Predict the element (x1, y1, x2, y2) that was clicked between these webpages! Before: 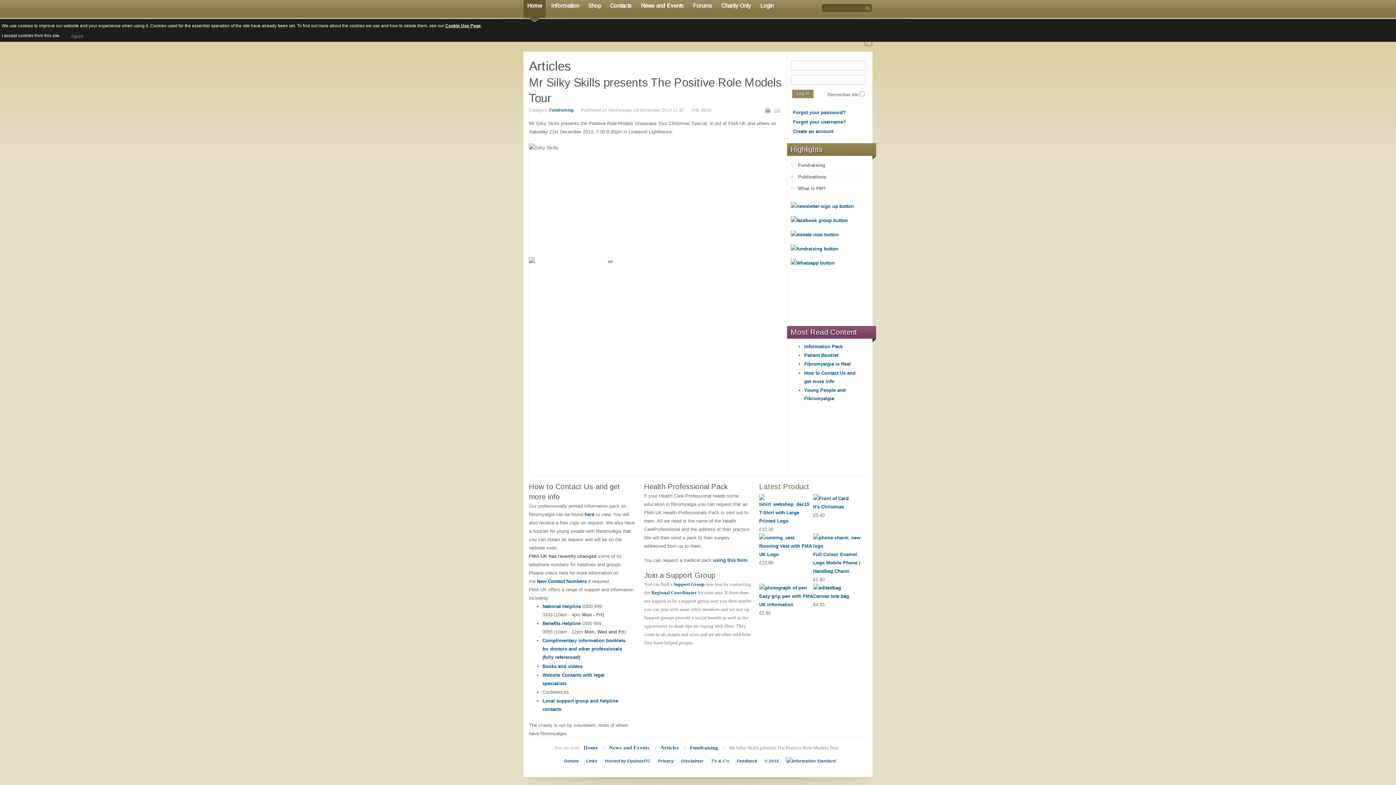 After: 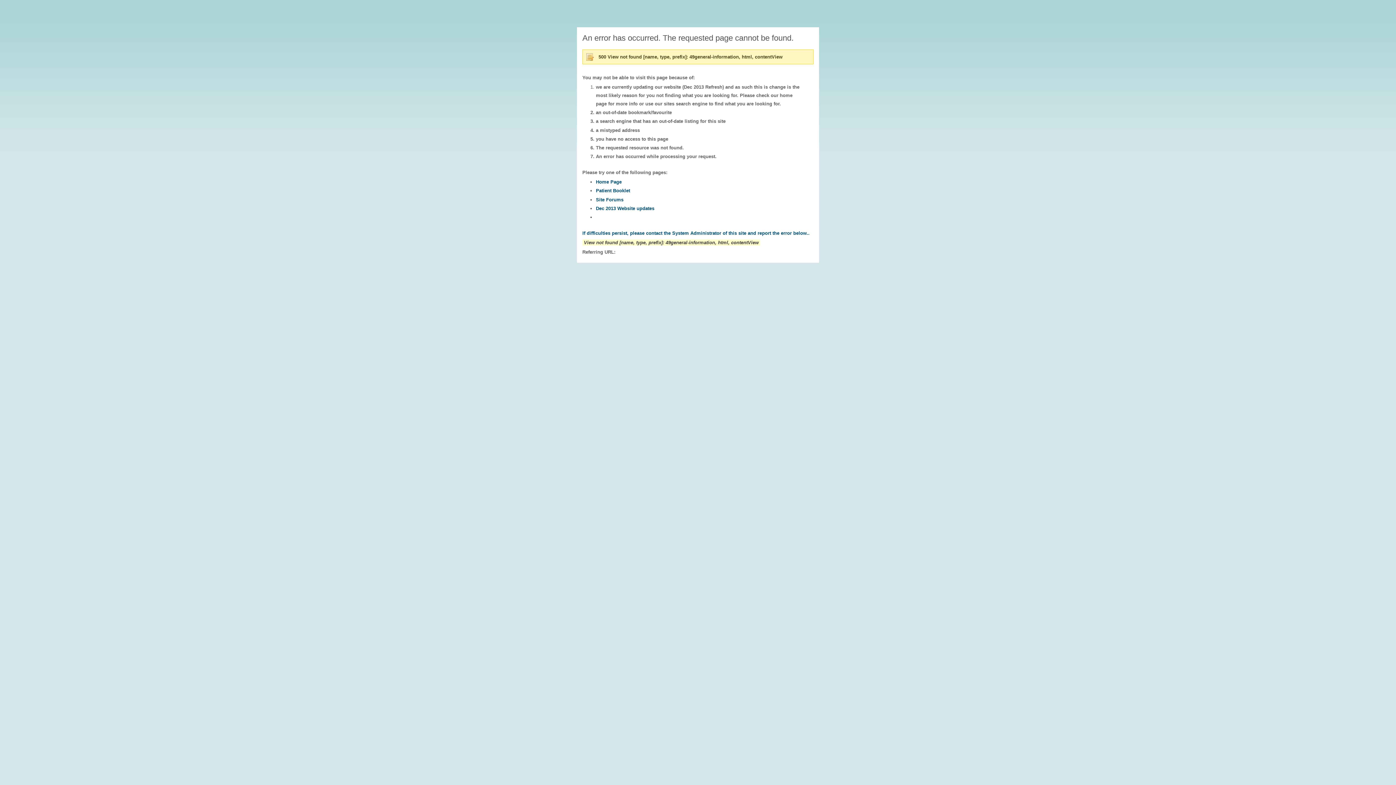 Action: label:   bbox: (586, 578, 588, 584)